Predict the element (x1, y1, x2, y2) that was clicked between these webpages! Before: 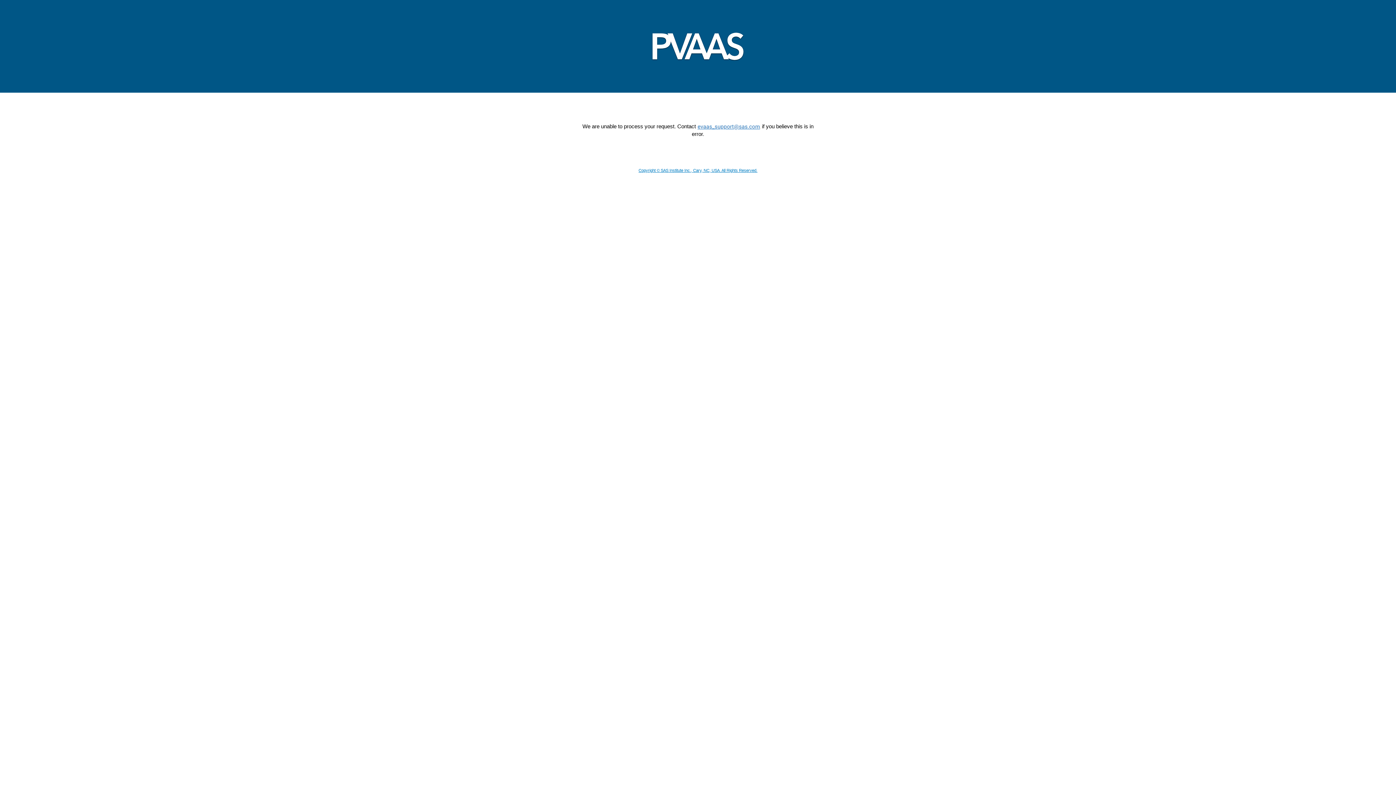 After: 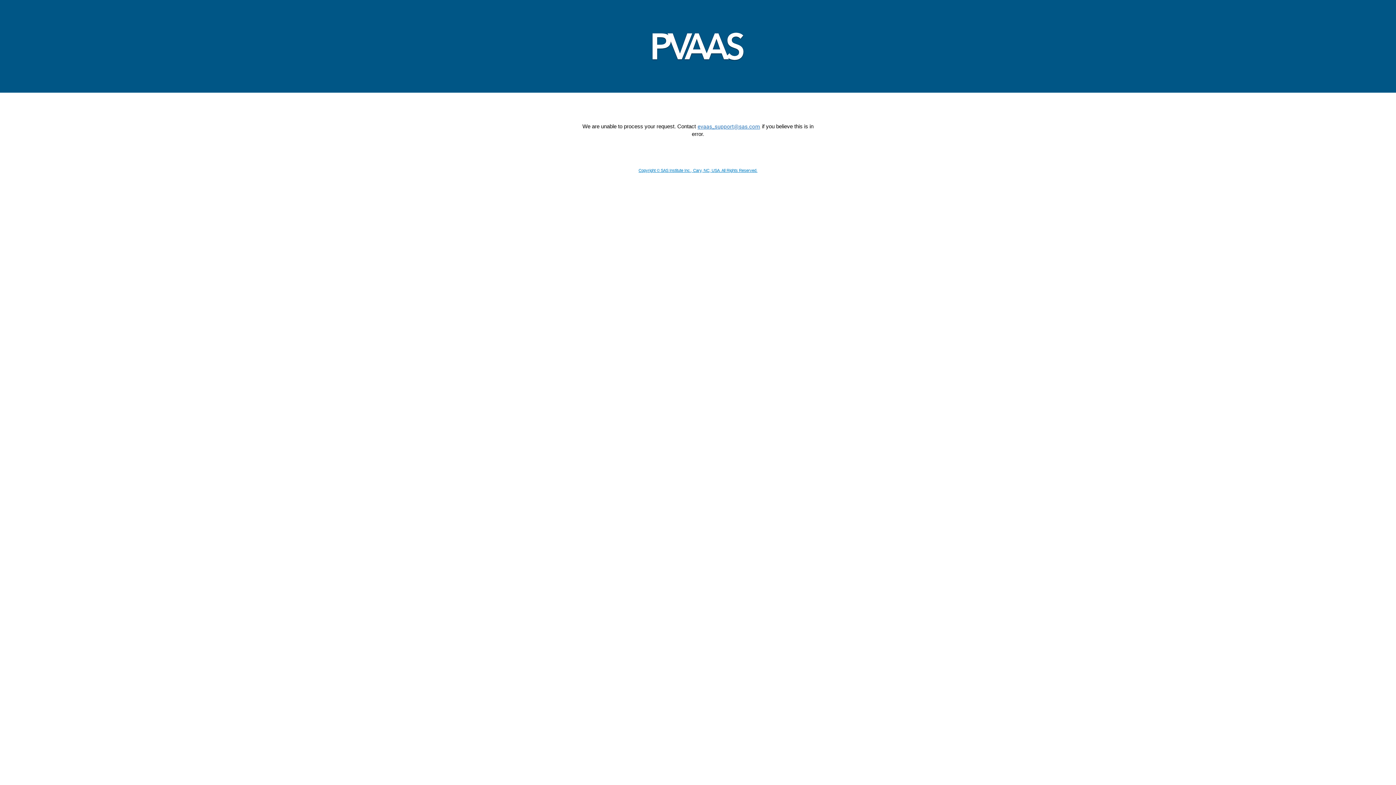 Action: label: Copyright © SAS Institute Inc., Cary, NC, USA. All Rights Reserved. bbox: (638, 168, 757, 172)